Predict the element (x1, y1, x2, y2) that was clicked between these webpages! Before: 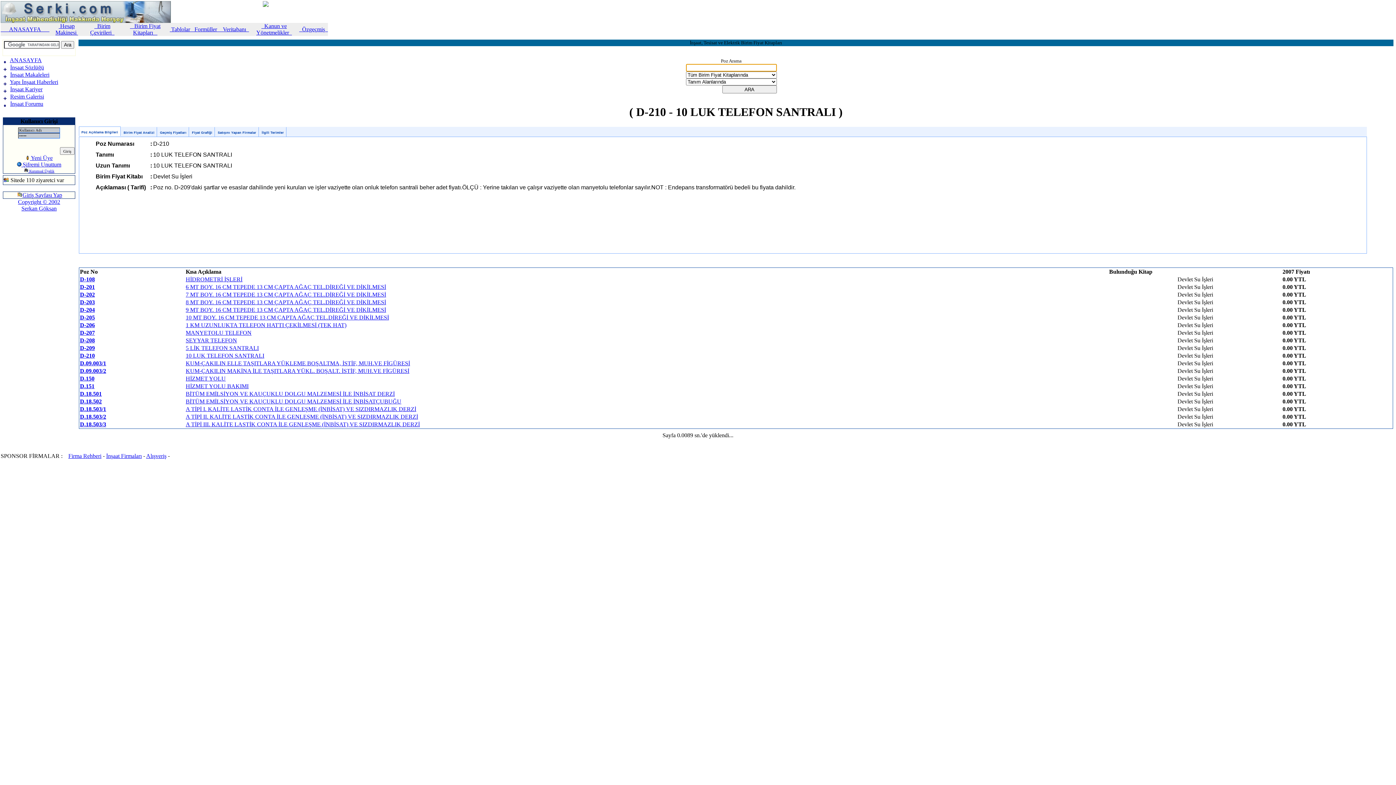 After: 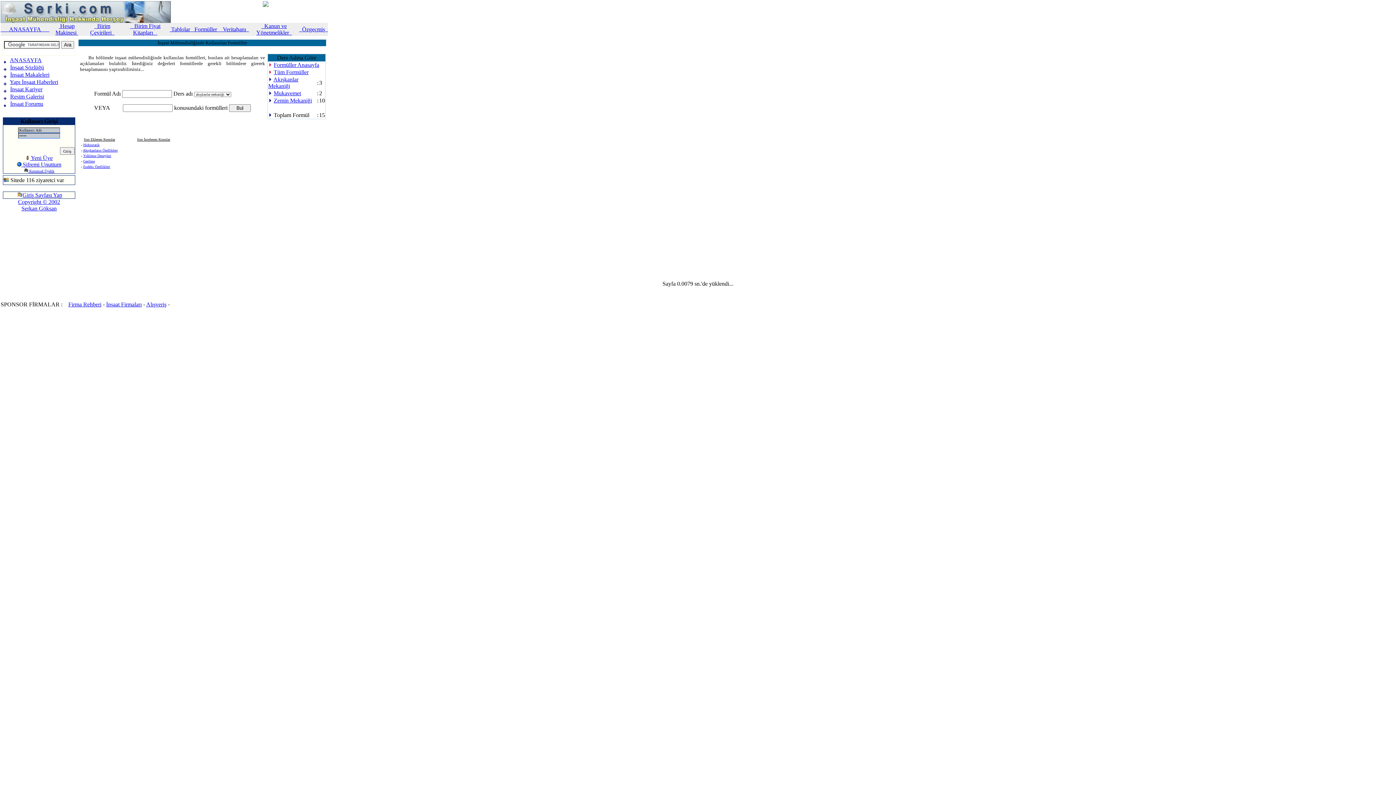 Action: label:   Formüller   bbox: (191, 26, 220, 32)